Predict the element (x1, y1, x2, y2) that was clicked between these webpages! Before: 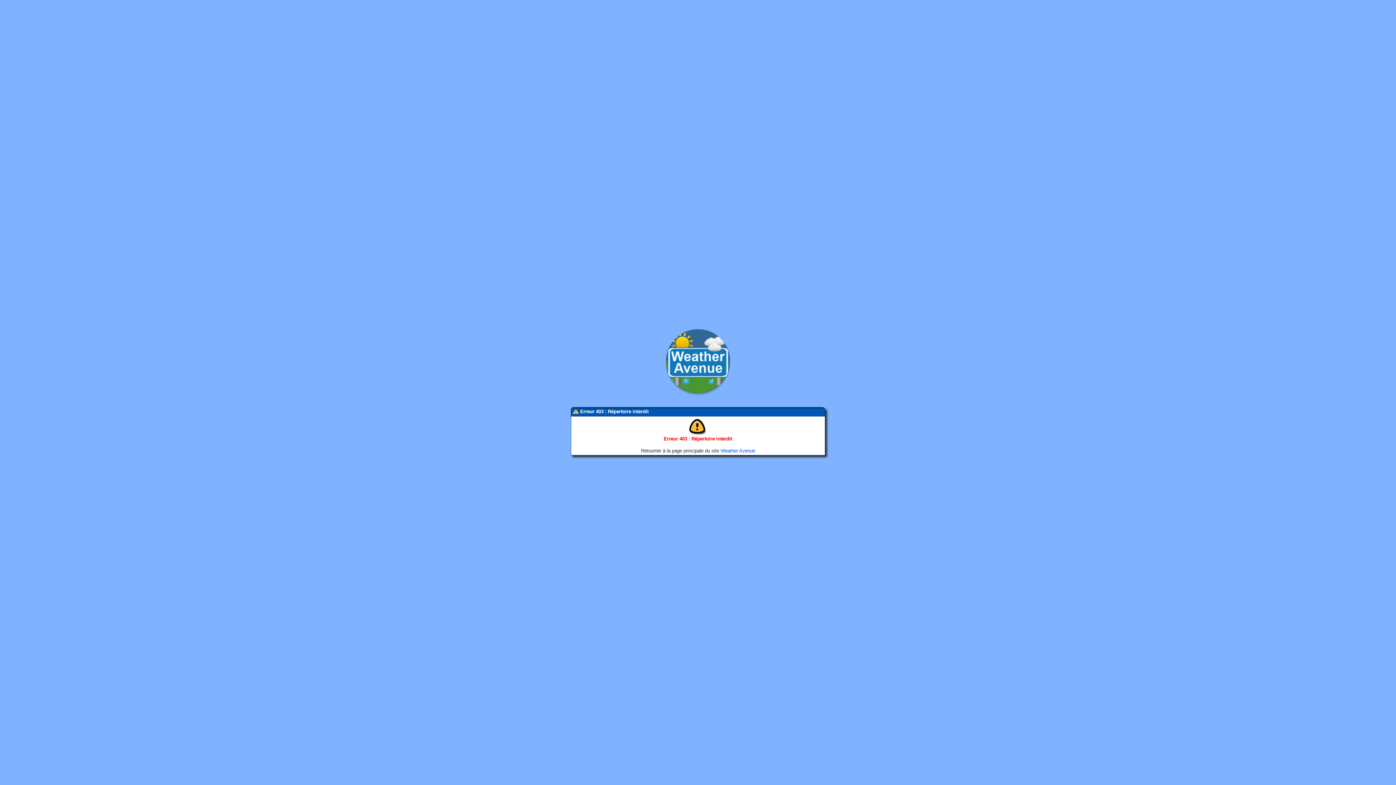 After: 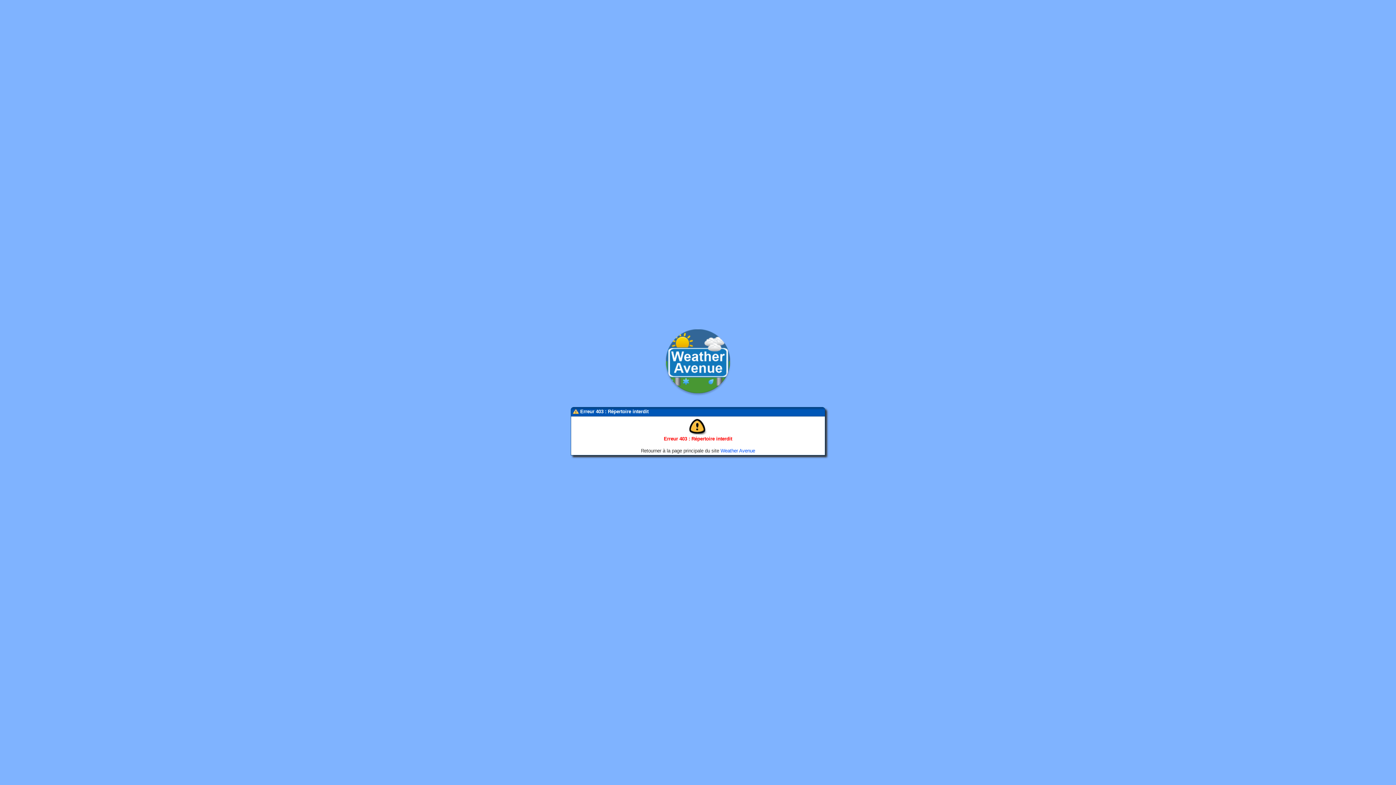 Action: bbox: (663, 392, 733, 397)